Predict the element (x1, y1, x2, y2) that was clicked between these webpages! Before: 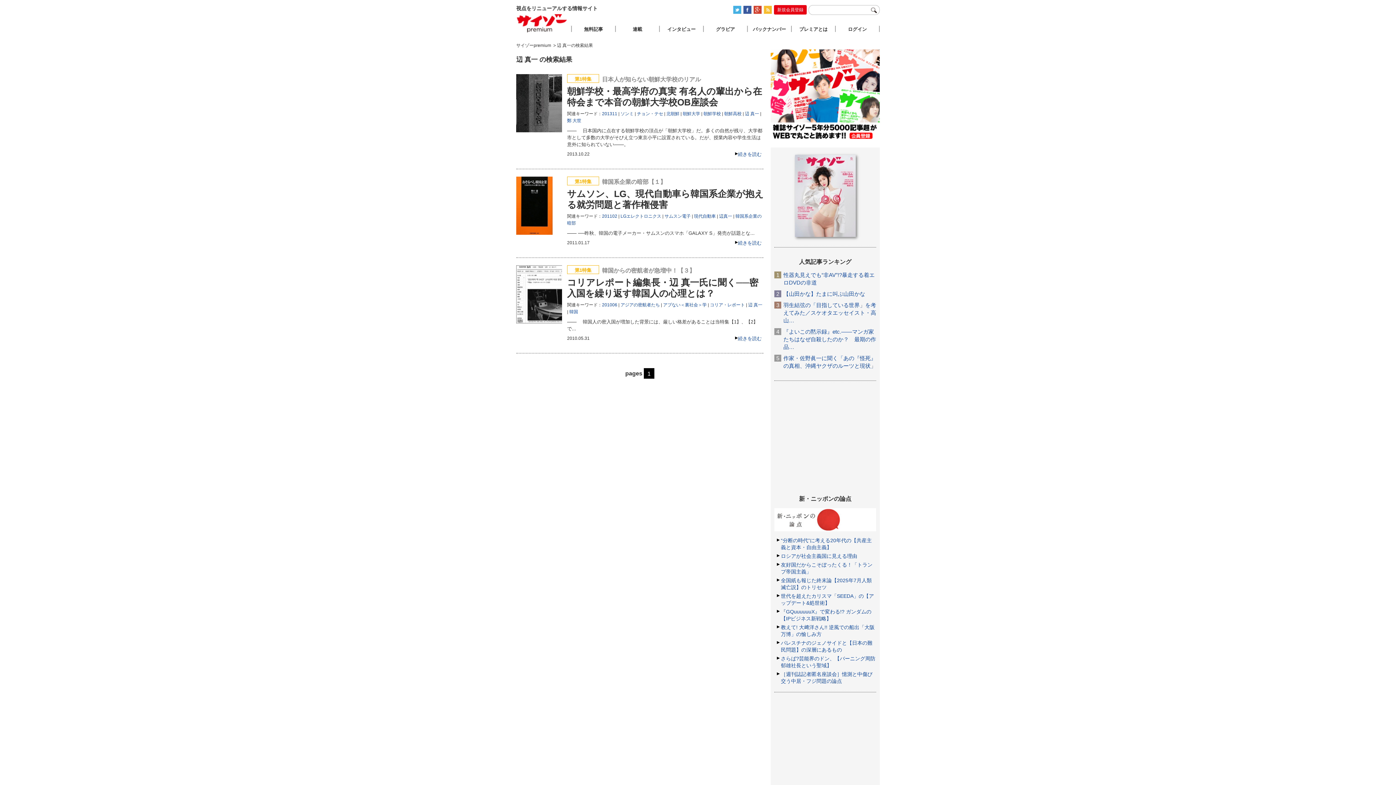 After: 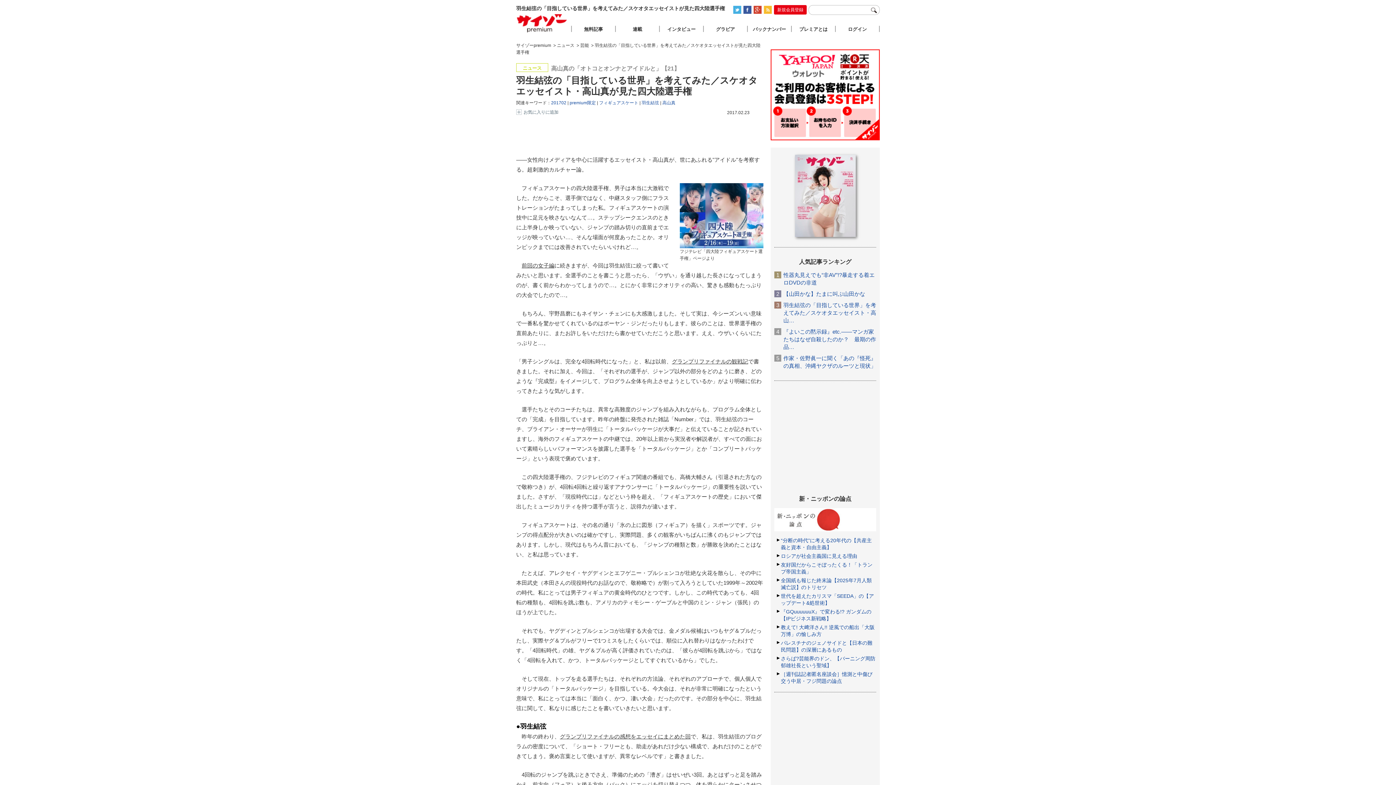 Action: bbox: (783, 302, 876, 323) label: 羽生結弦の「目指している世界」を考えてみた／スケオタエッセイスト・高山…